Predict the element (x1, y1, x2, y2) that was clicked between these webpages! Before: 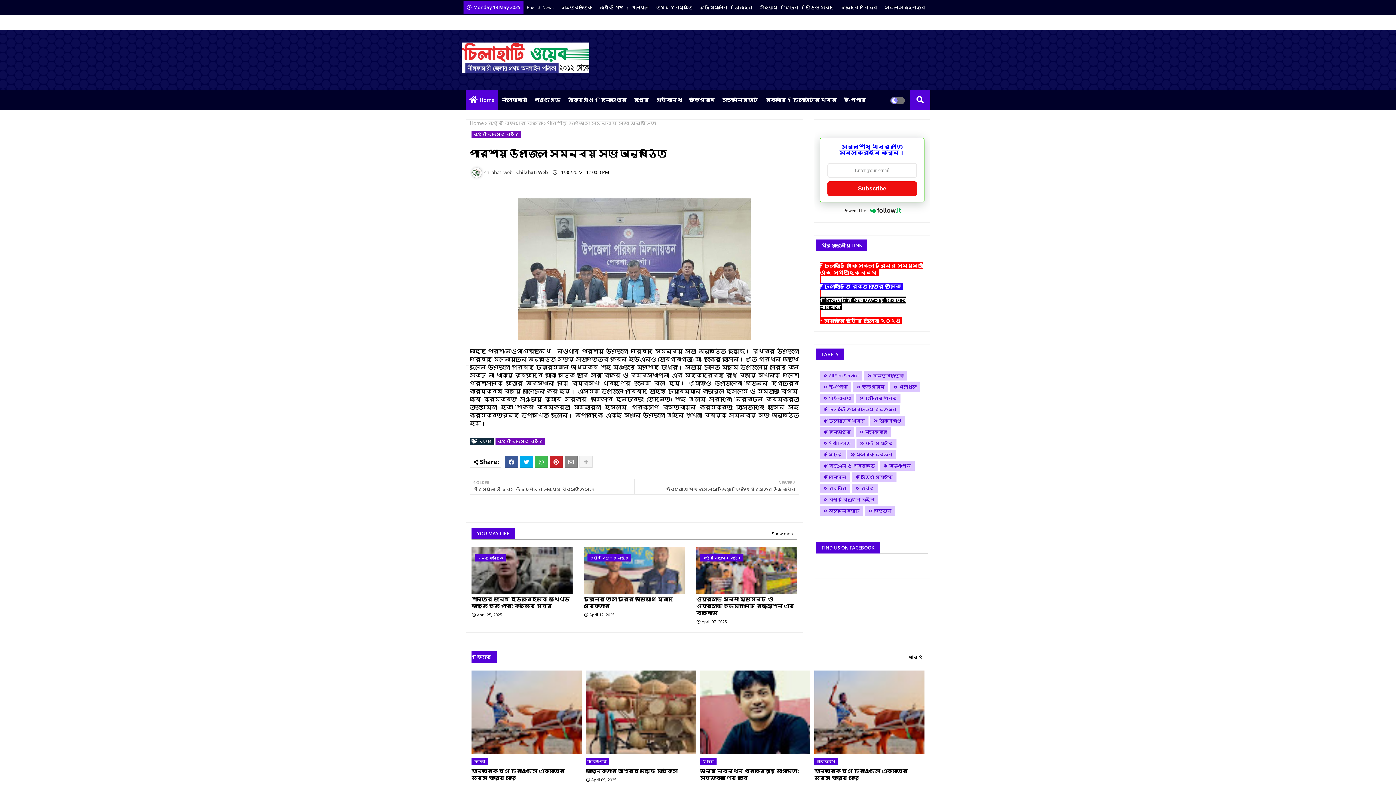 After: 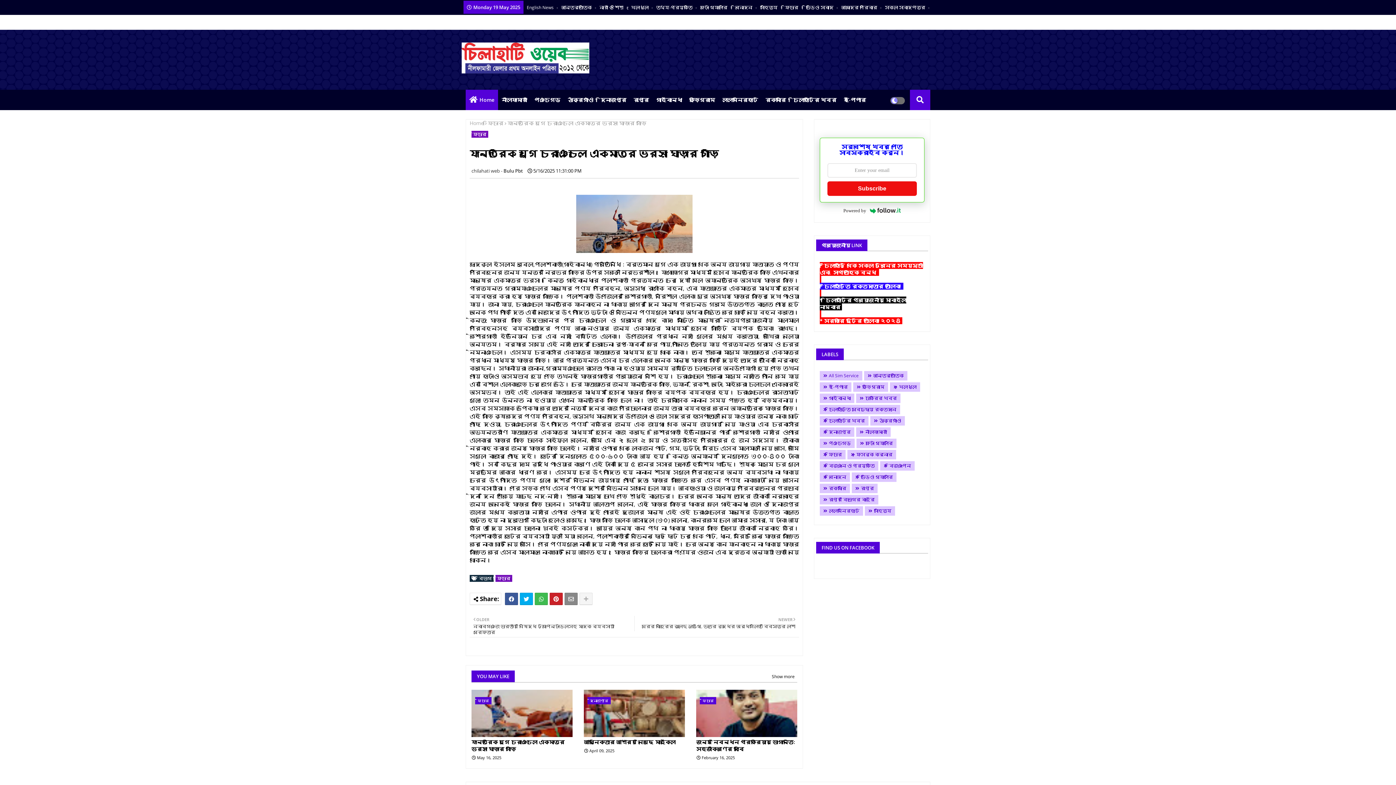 Action: label: যান্ত্রিক যুগে চরাঞ্চলে একমাত্র ভরসা ঘোড়ার গাড়ি bbox: (471, 767, 581, 781)